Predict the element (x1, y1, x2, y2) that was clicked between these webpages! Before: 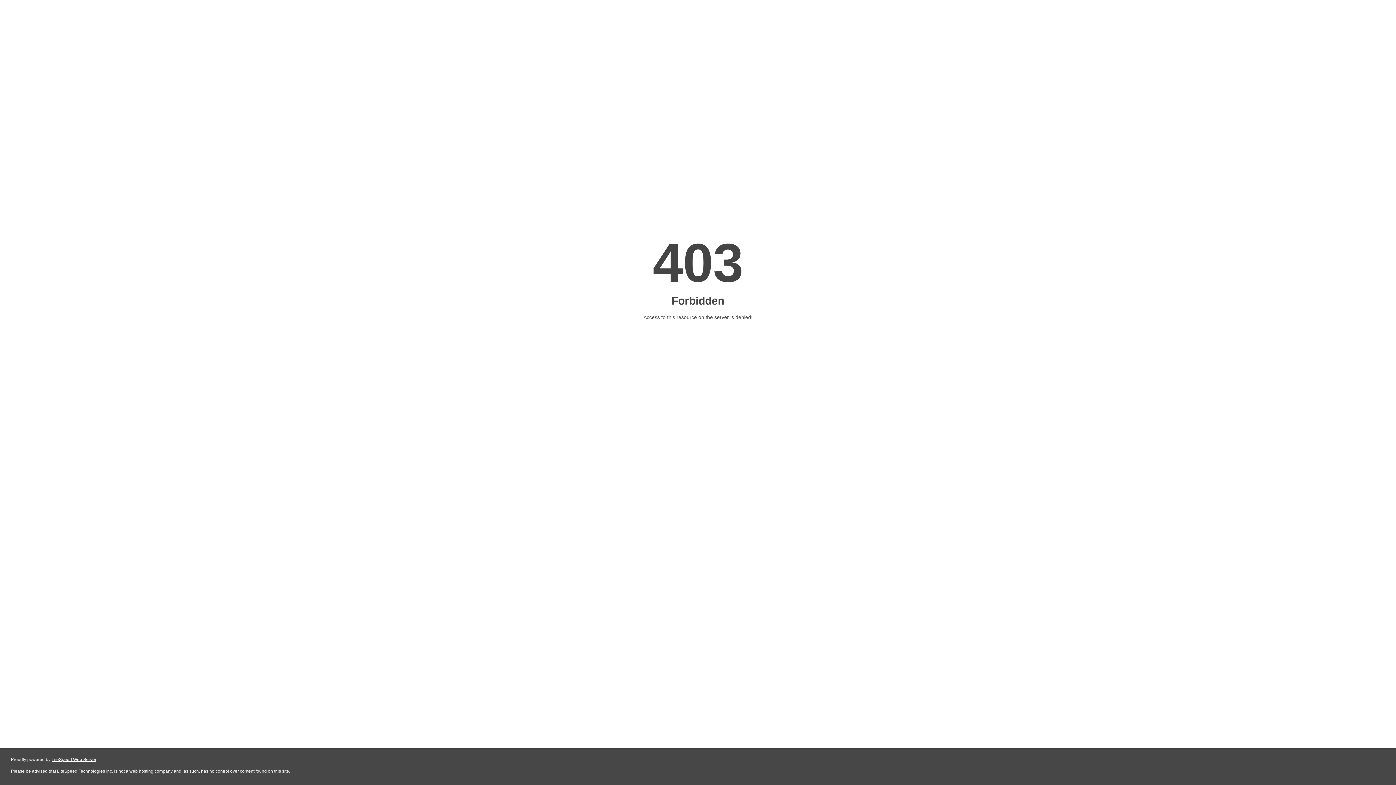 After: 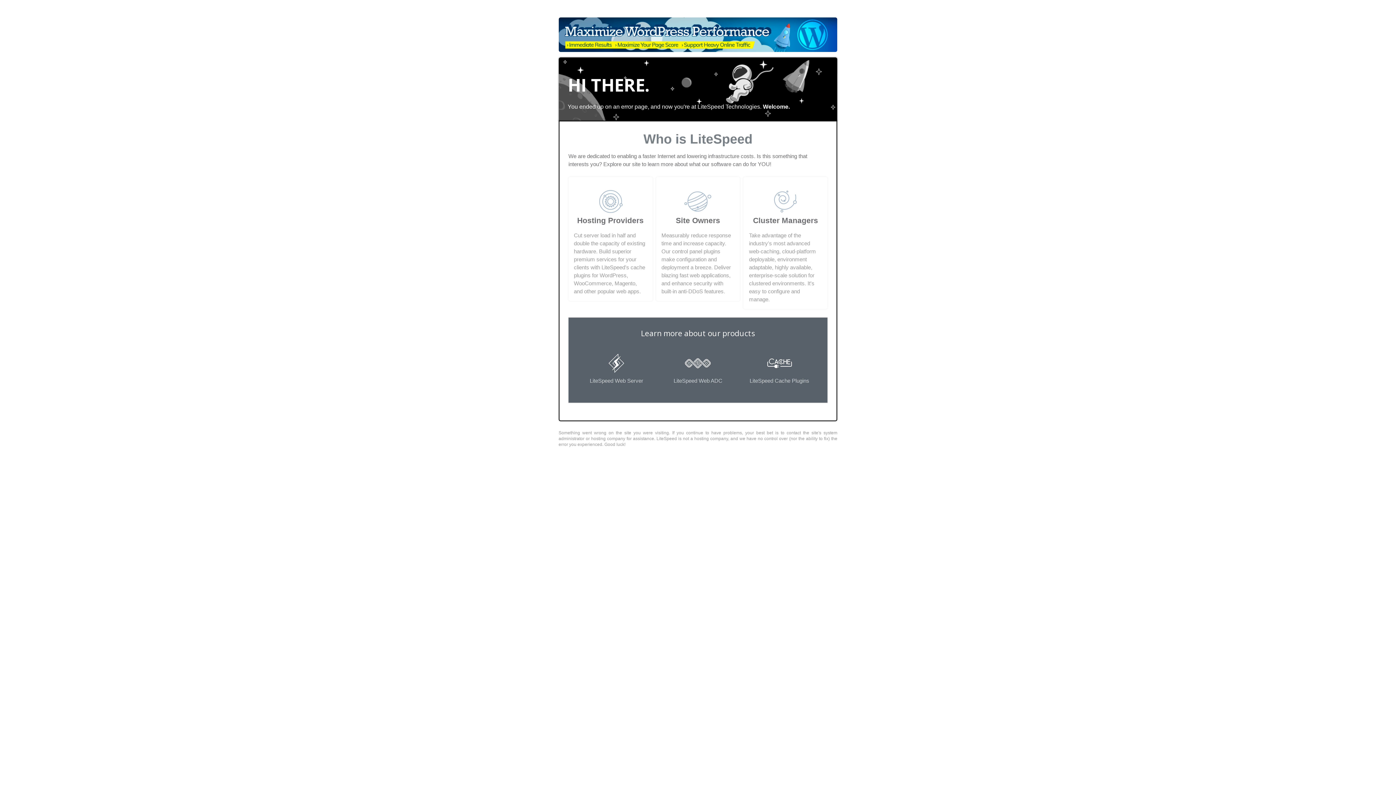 Action: label: LiteSpeed Web Server bbox: (51, 757, 96, 762)